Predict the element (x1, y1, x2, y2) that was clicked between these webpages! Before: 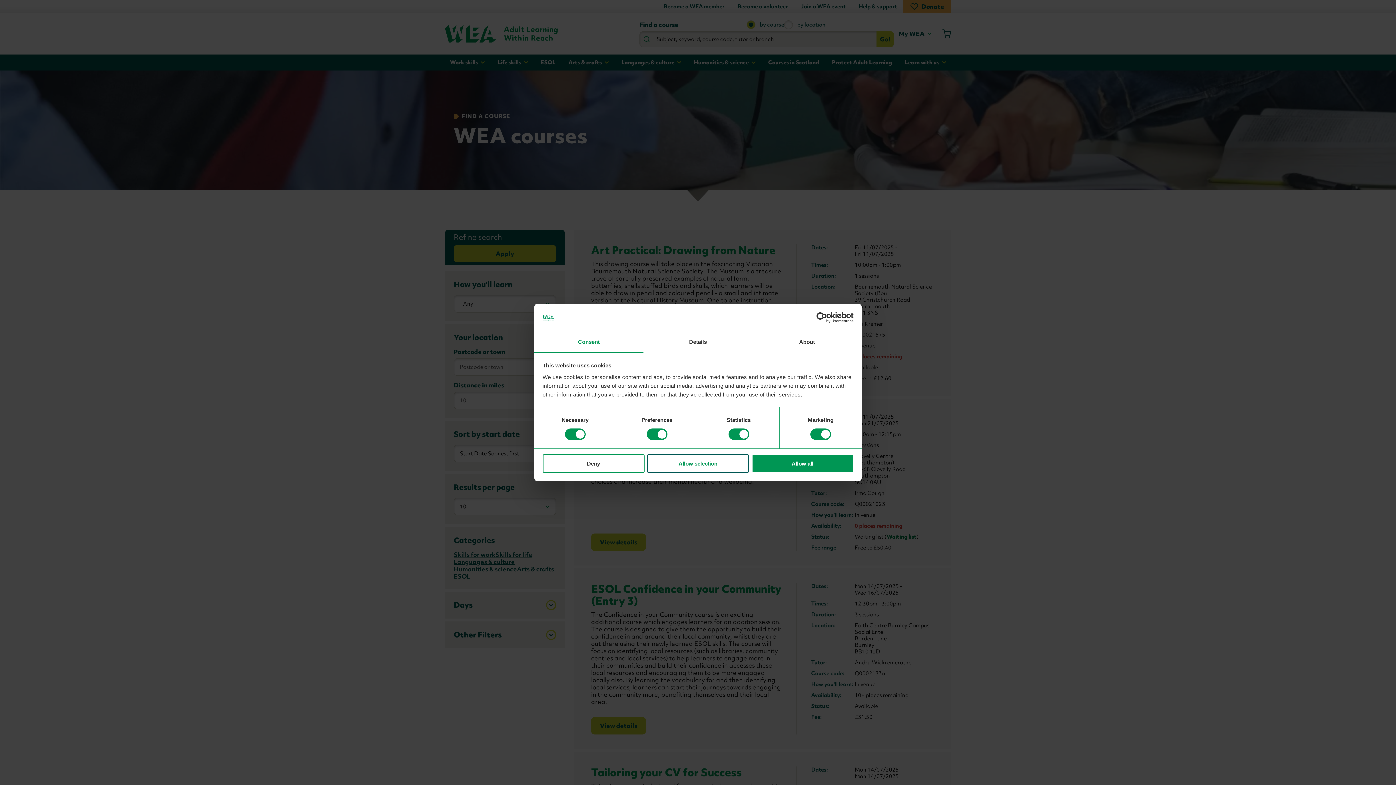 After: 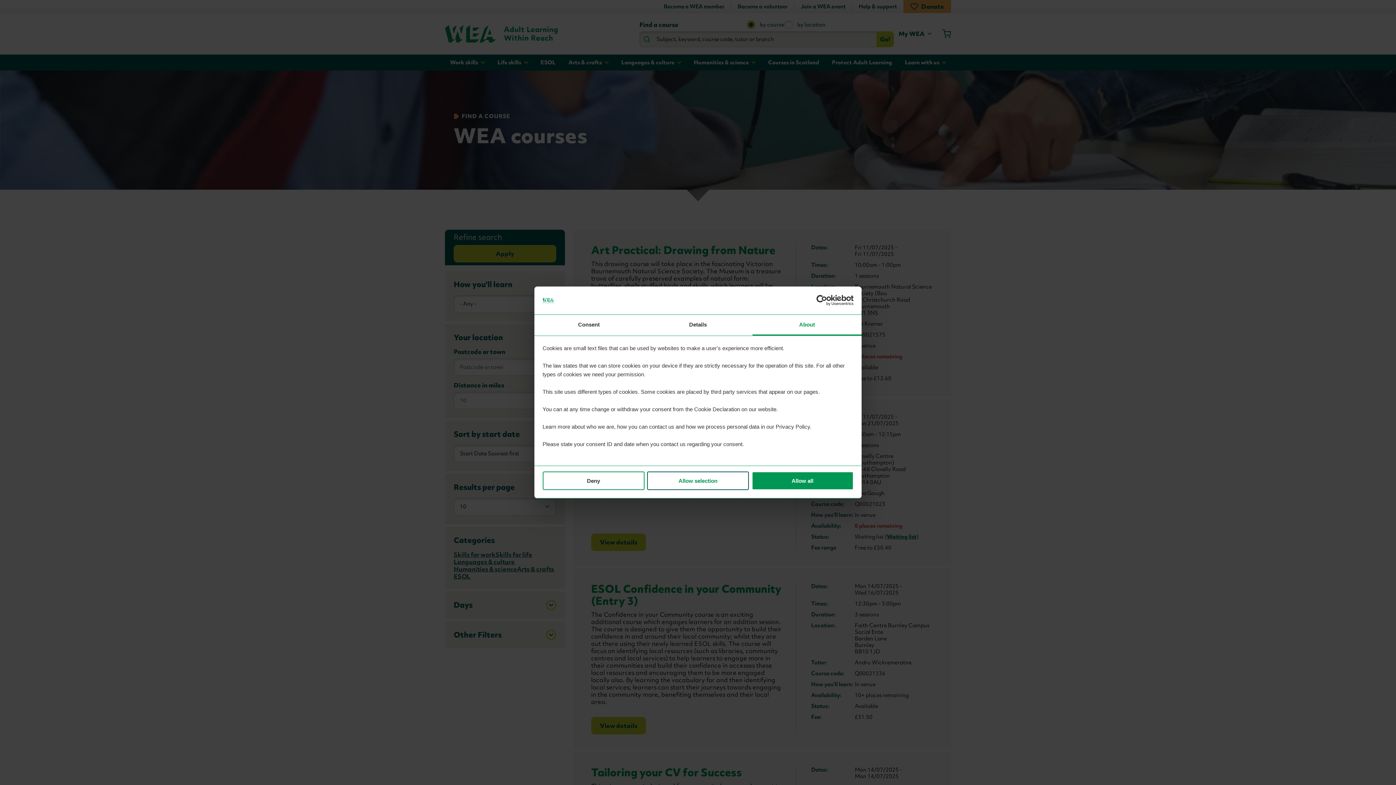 Action: label: About bbox: (752, 332, 861, 353)